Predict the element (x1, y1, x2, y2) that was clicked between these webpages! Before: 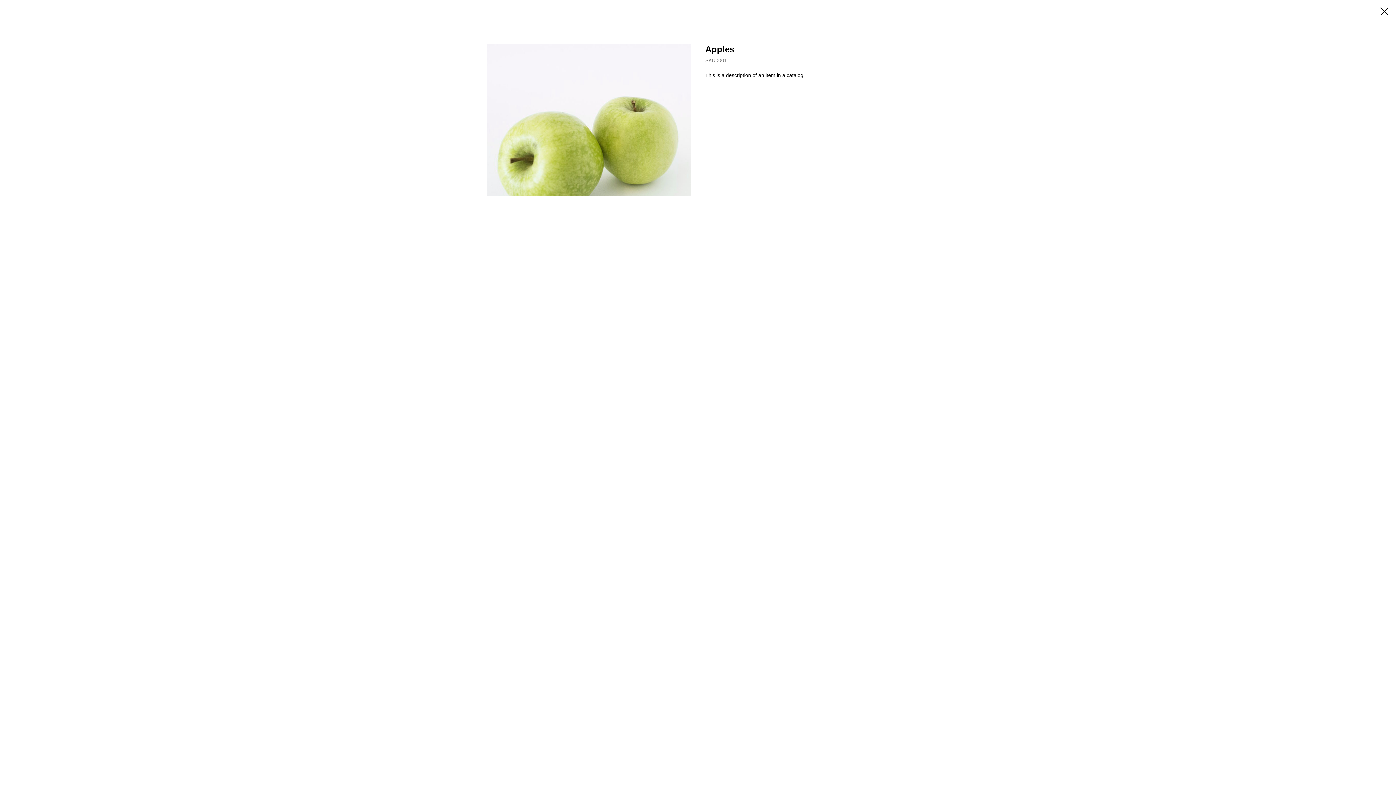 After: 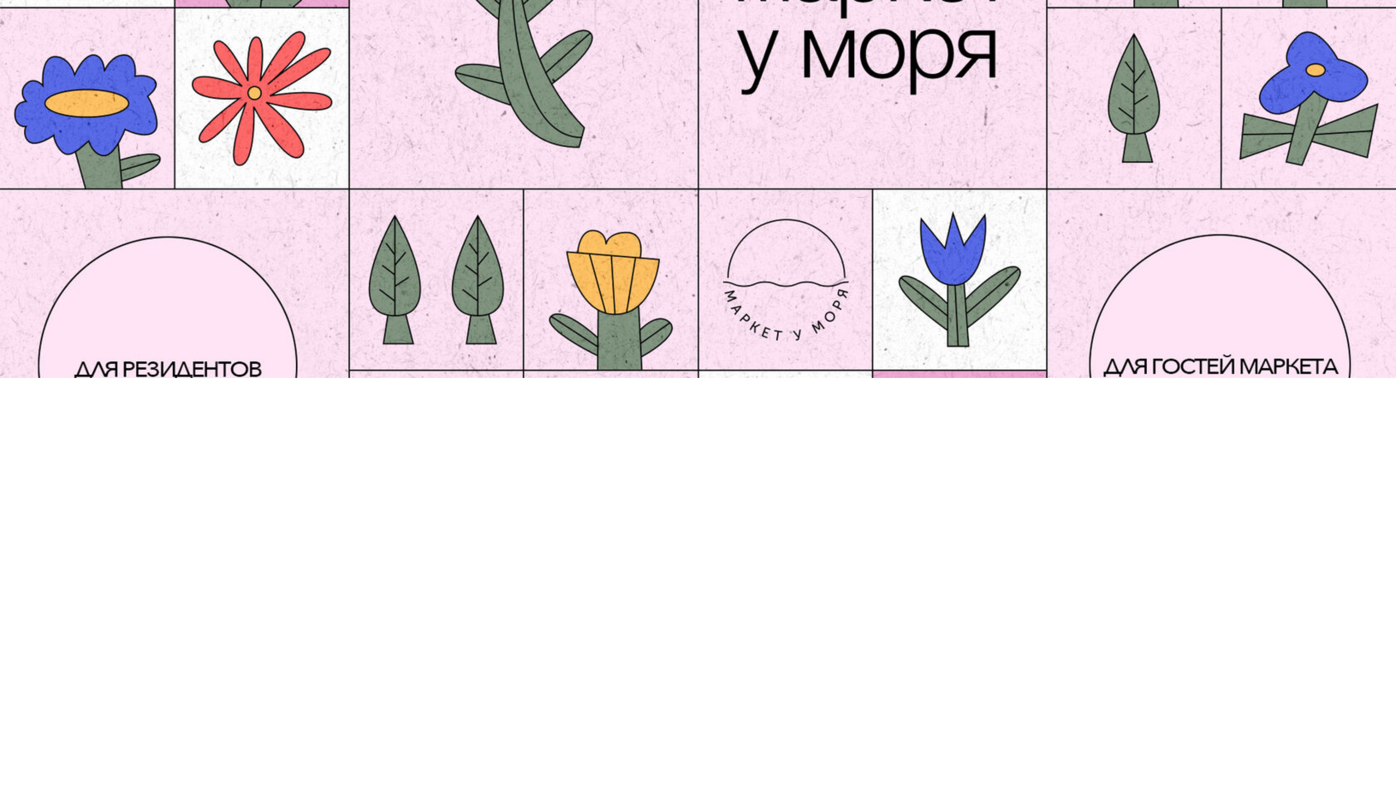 Action: bbox: (1380, 7, 1389, 15)